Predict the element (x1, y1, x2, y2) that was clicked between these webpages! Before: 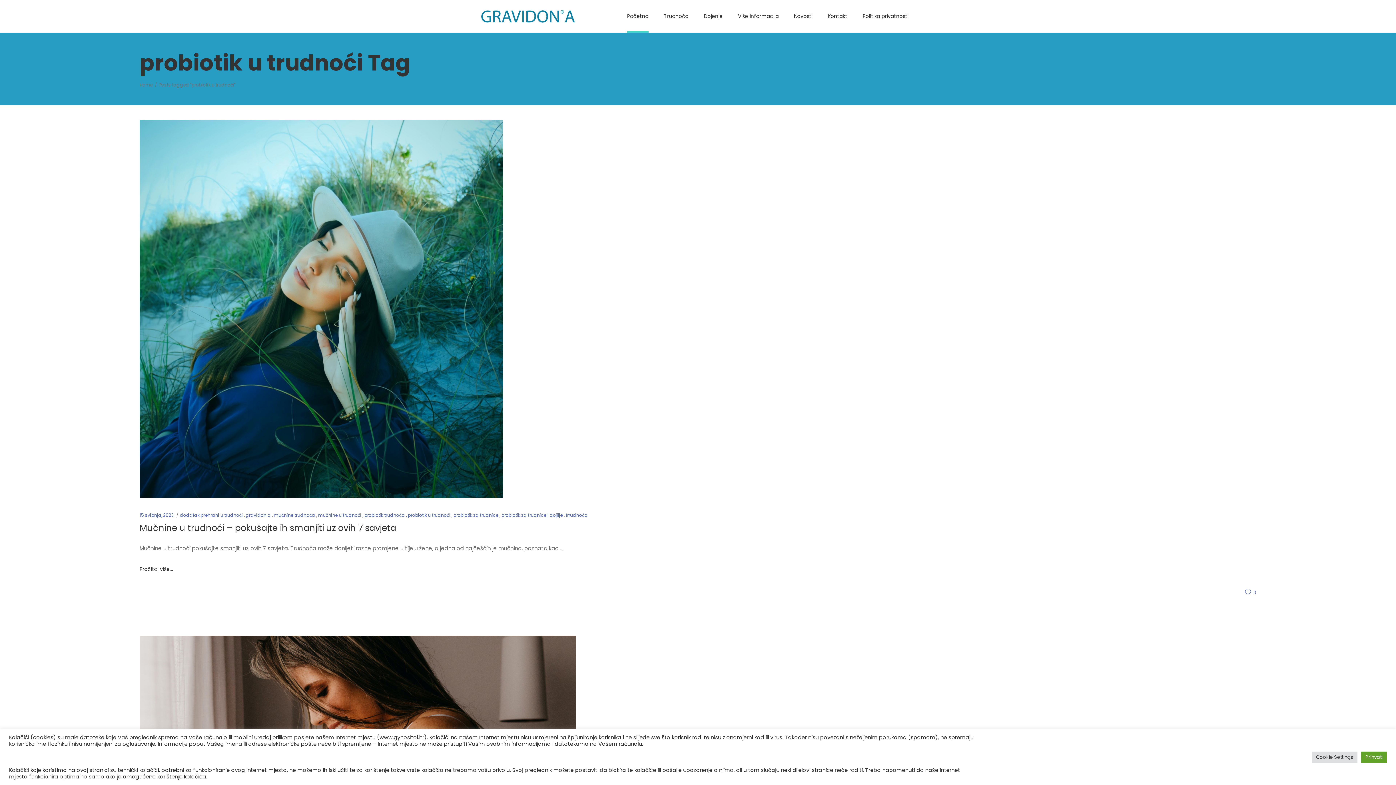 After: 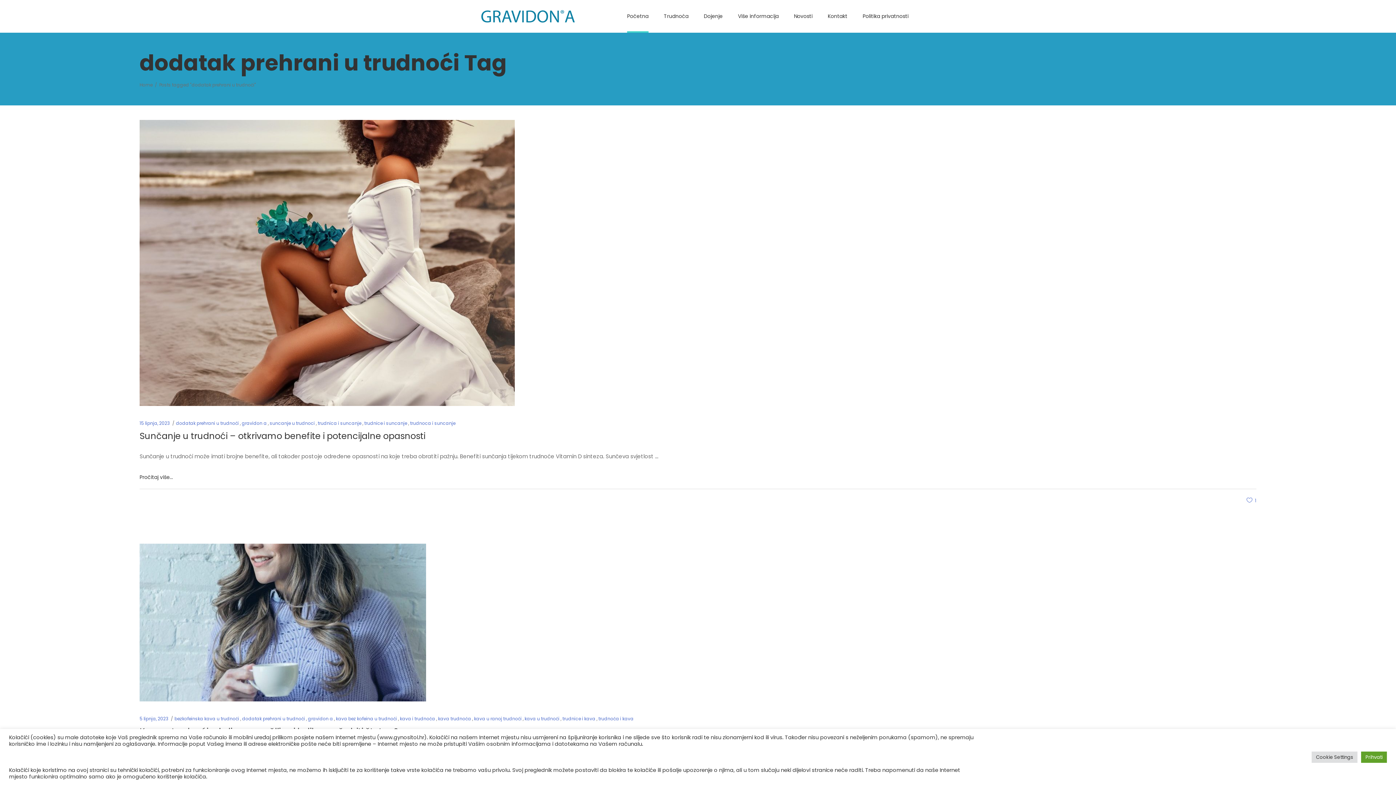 Action: label: dodatak prehrani u trudnoći bbox: (180, 512, 242, 518)